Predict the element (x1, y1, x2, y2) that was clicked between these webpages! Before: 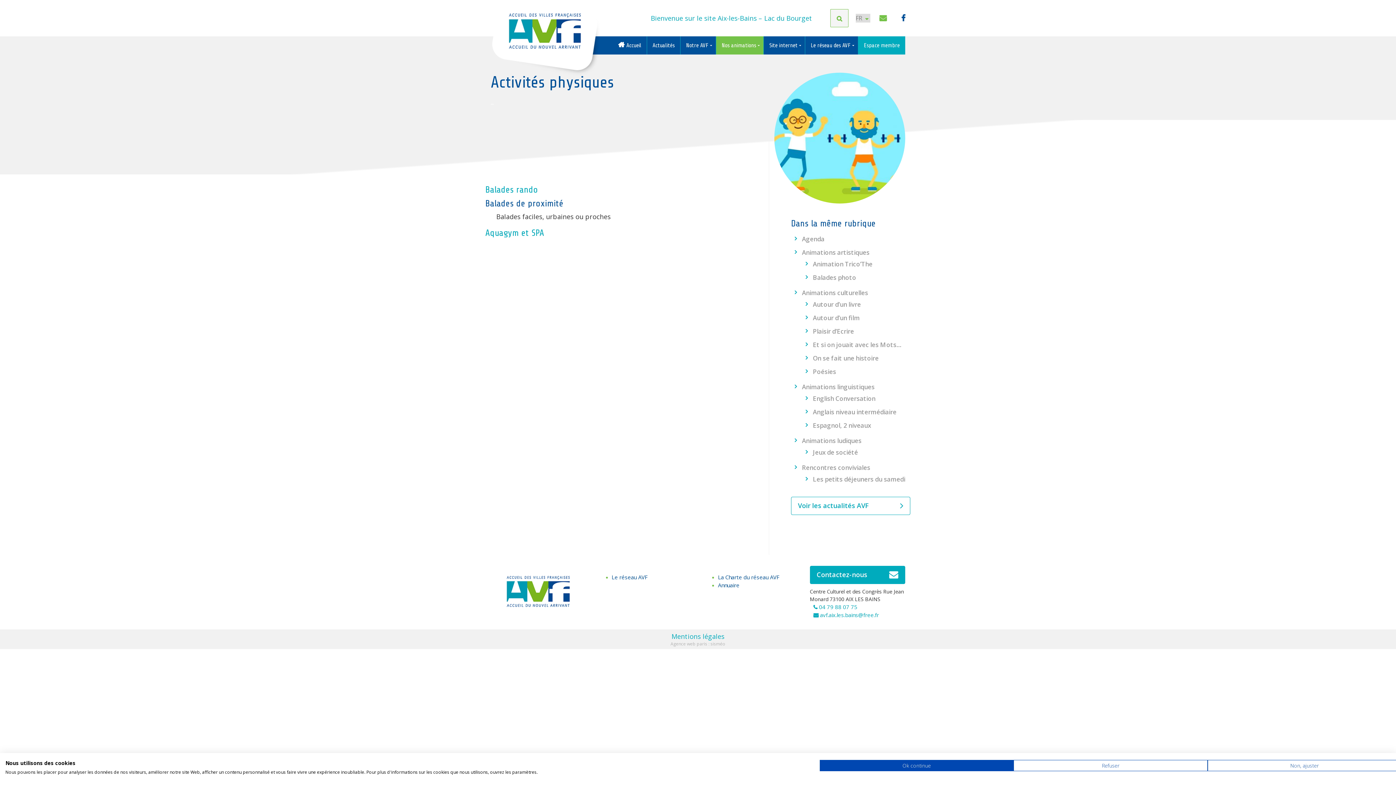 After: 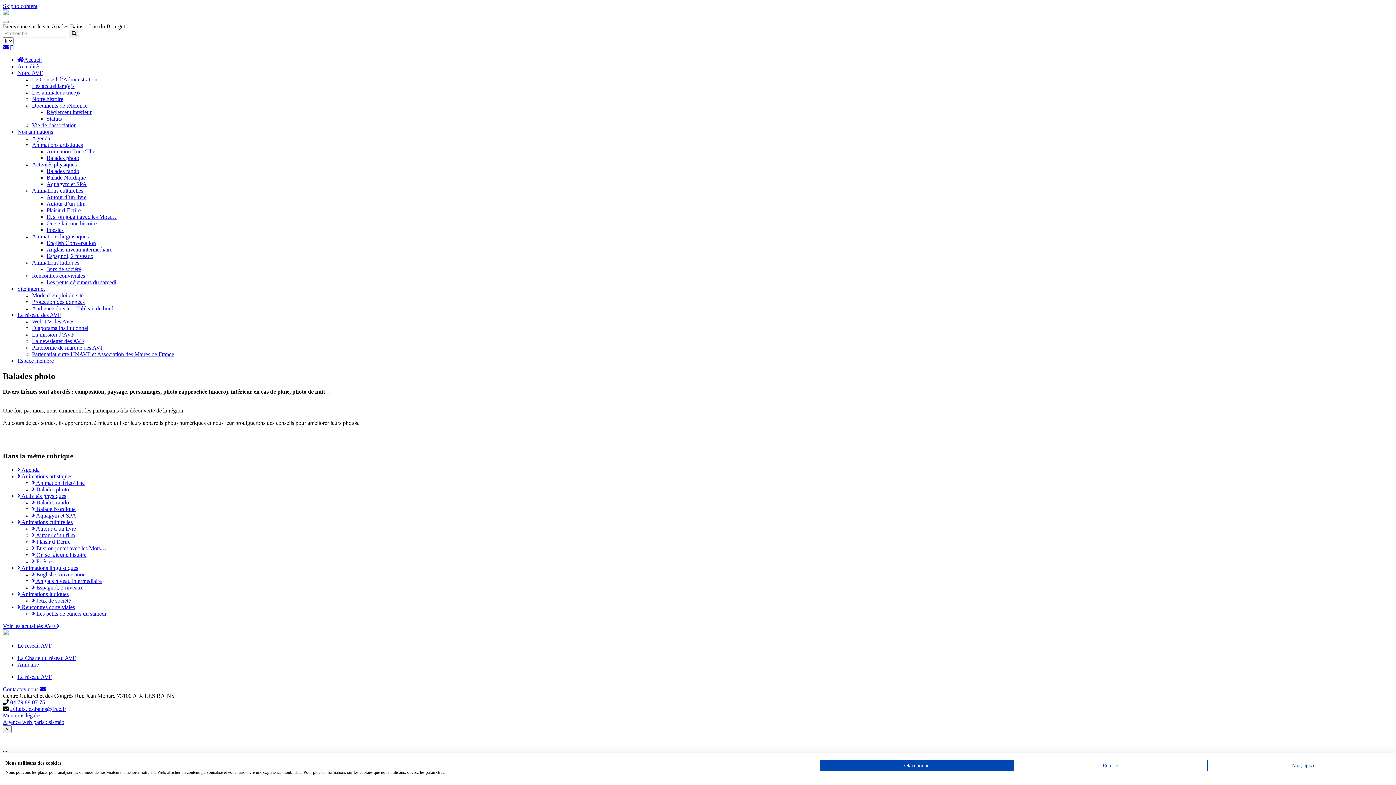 Action: label: Balades photo bbox: (813, 273, 856, 281)